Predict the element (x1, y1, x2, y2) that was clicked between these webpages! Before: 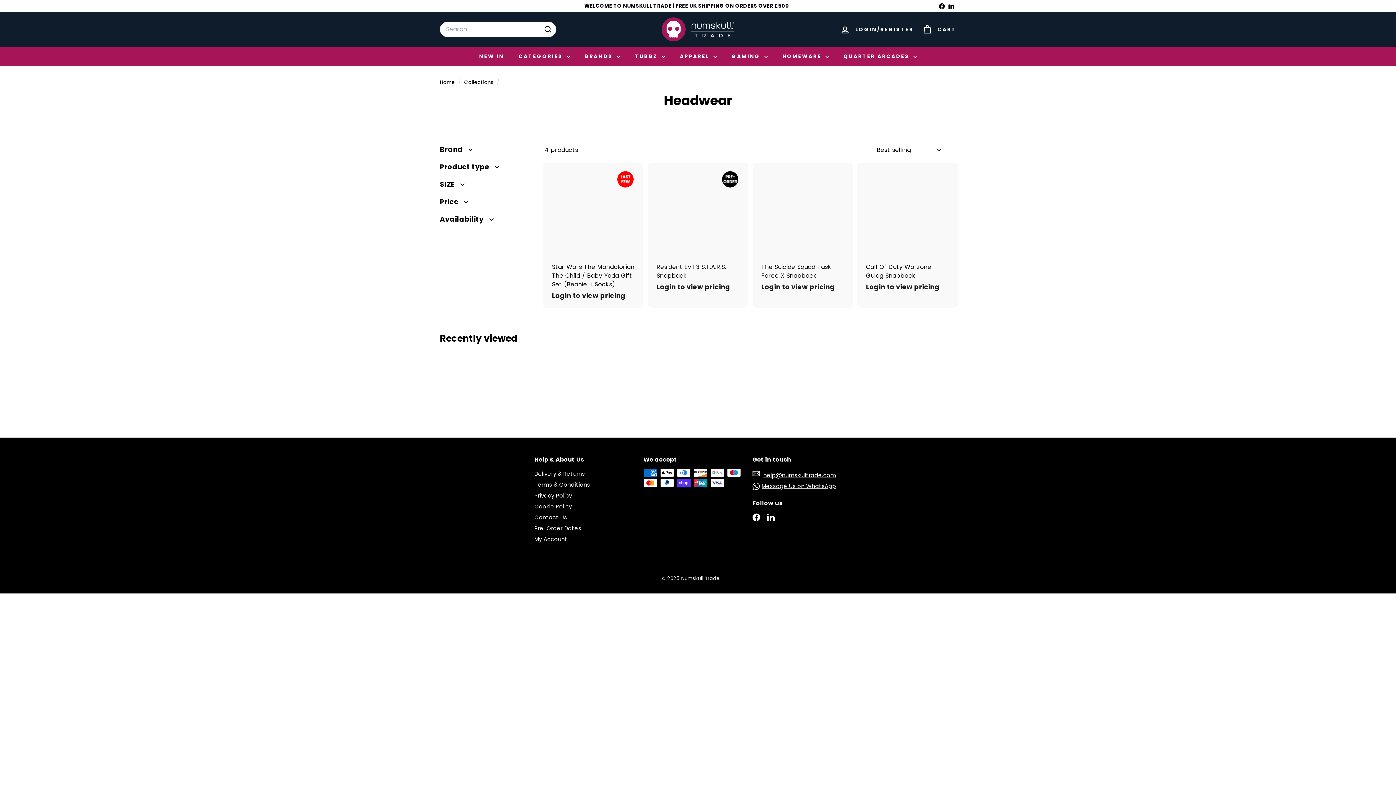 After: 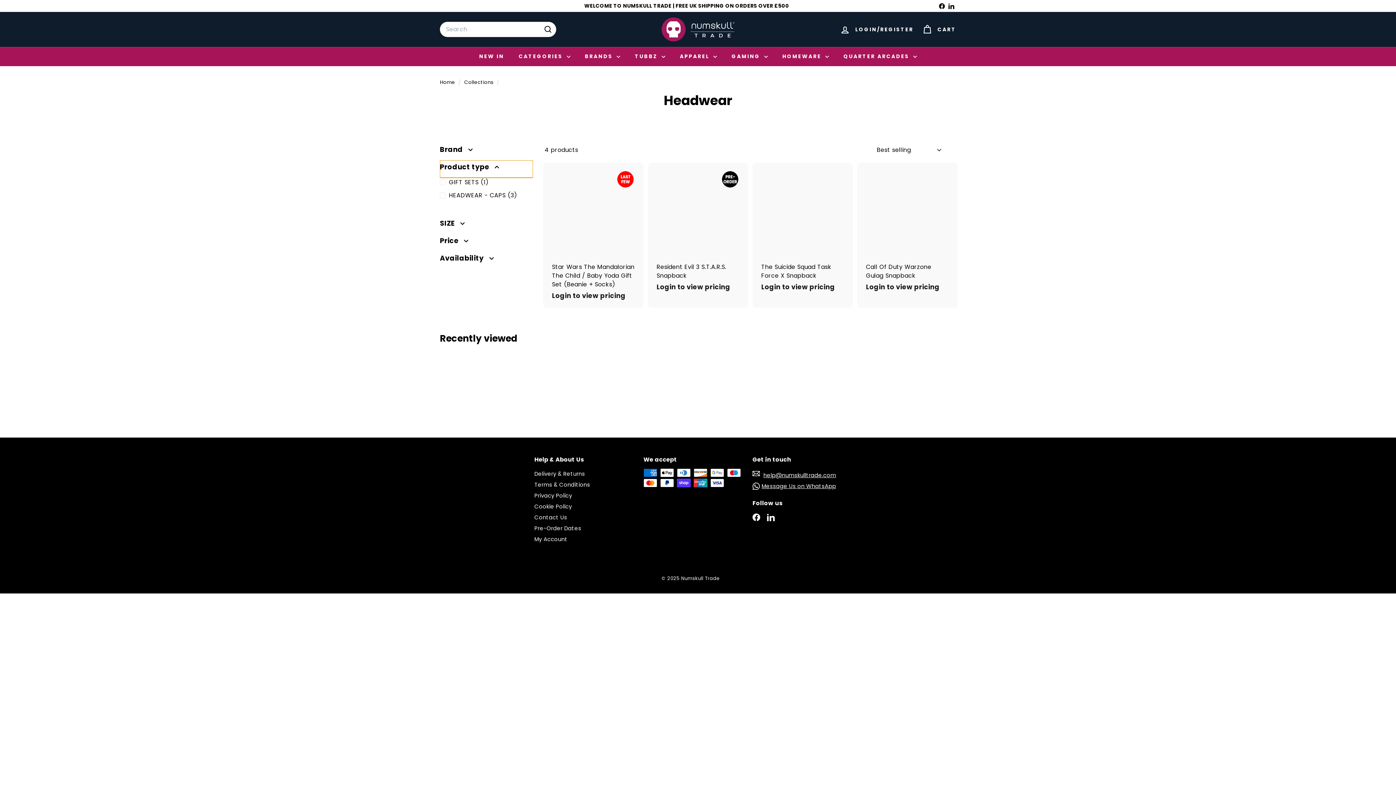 Action: bbox: (440, 160, 533, 177) label: Product type